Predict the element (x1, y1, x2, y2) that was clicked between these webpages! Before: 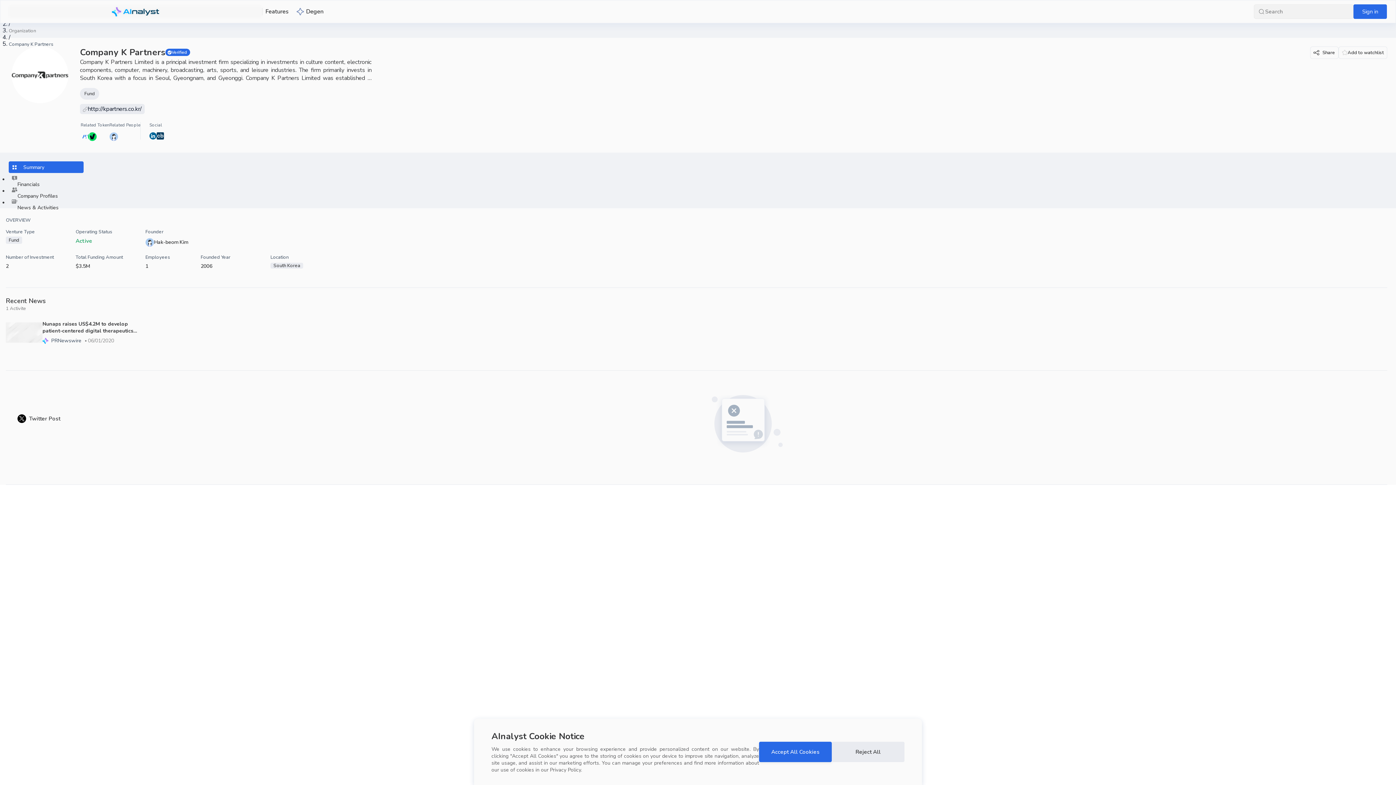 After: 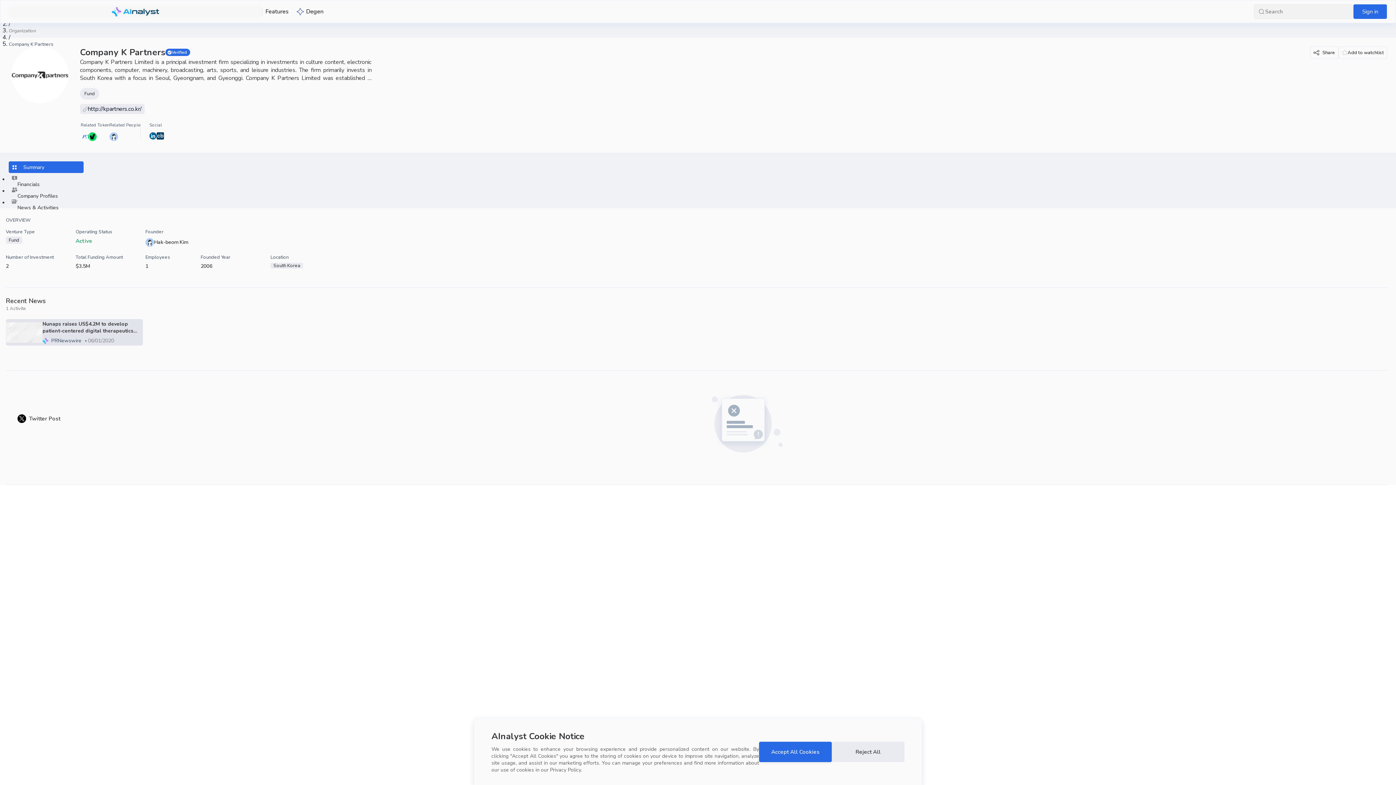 Action: label: Nunaps raises US$4.2M to develop patient-centered digital therapeutics platform for brain damage

PRNewswire 
06/01/2020 bbox: (5, 312, 142, 353)